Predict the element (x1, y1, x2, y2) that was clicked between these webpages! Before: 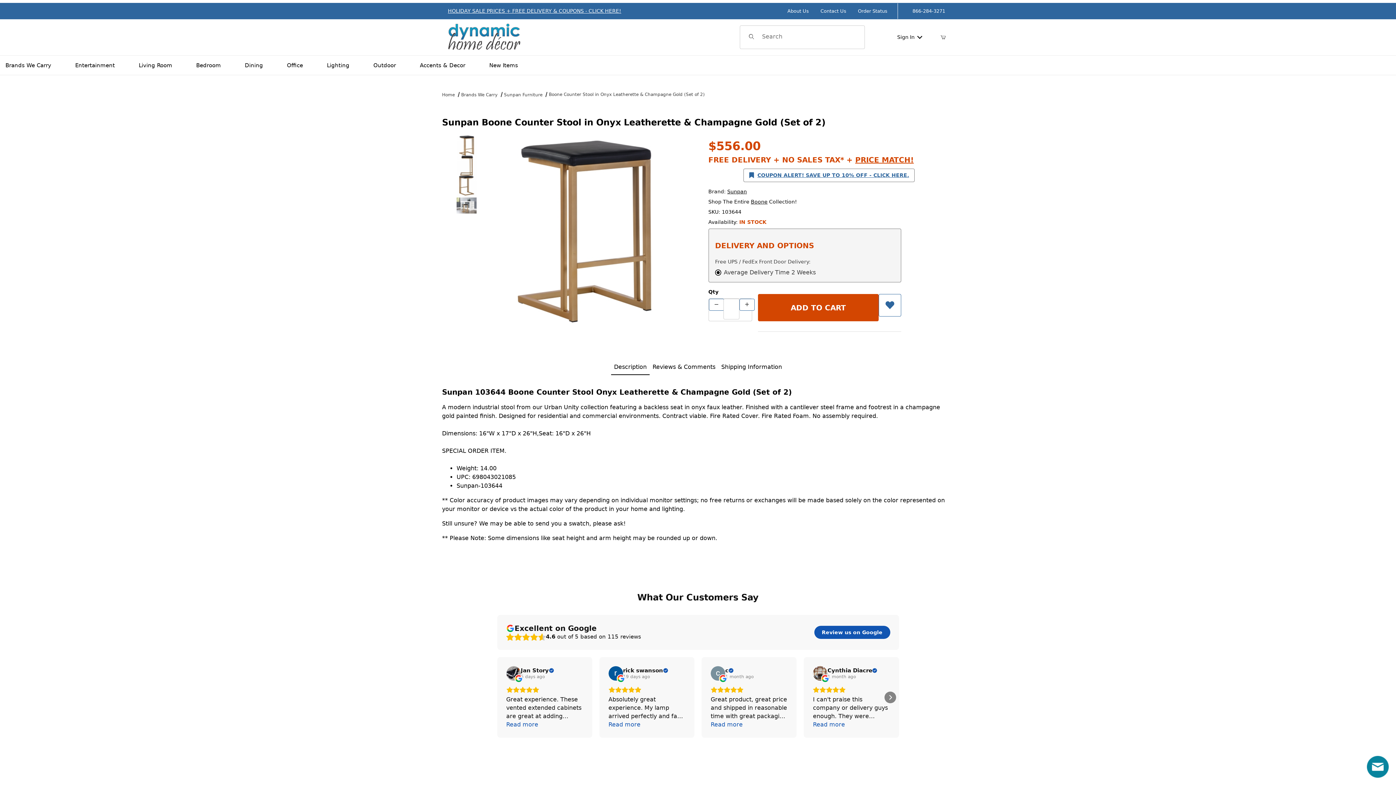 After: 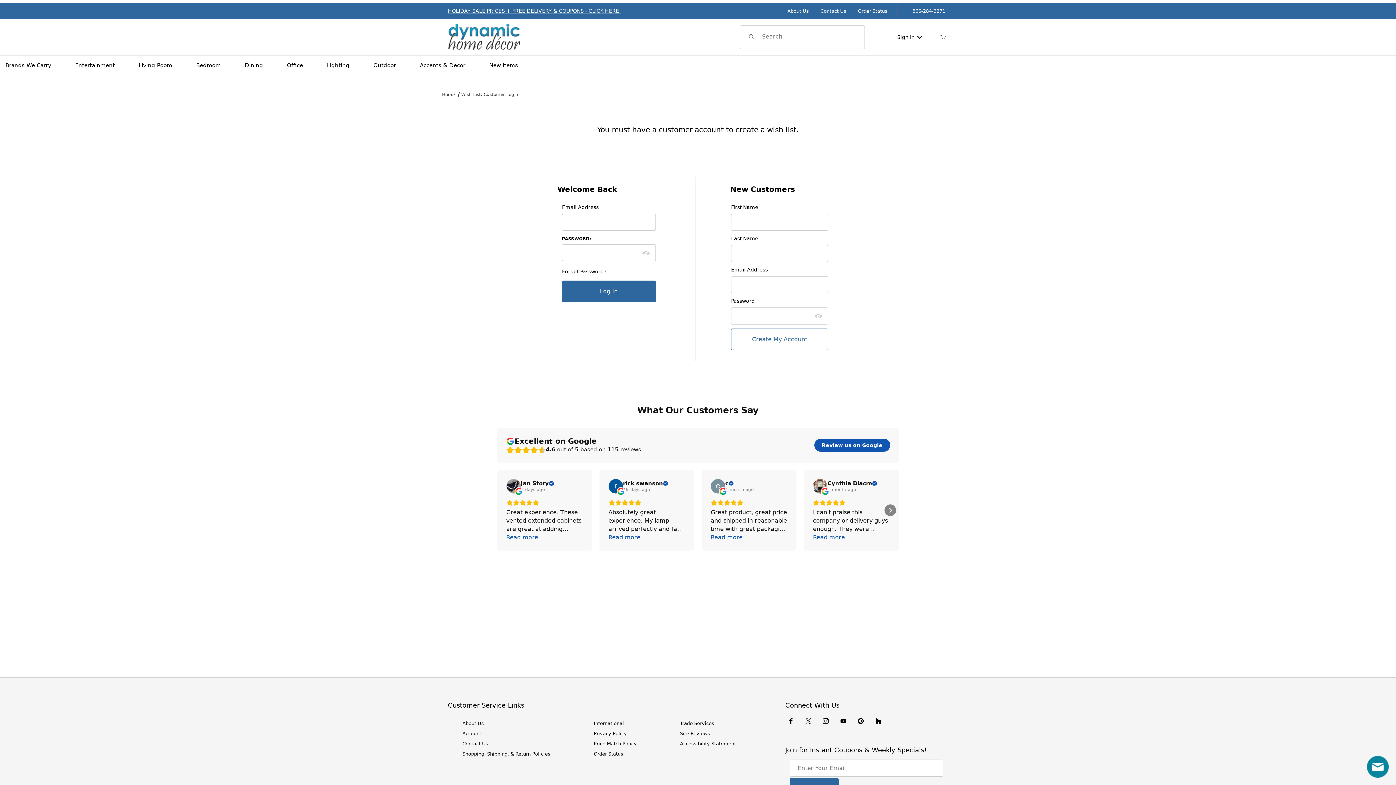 Action: label: Add to Wish List bbox: (878, 294, 901, 316)